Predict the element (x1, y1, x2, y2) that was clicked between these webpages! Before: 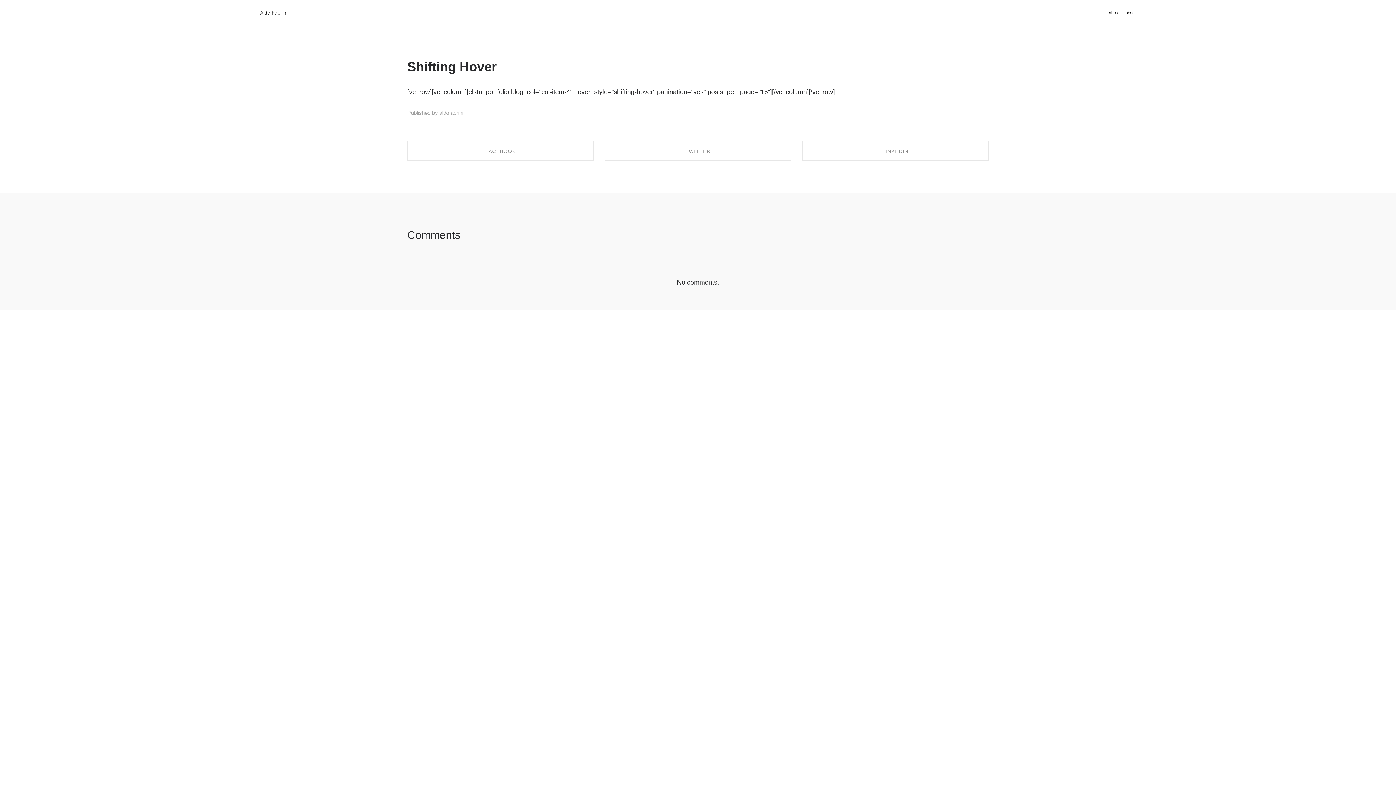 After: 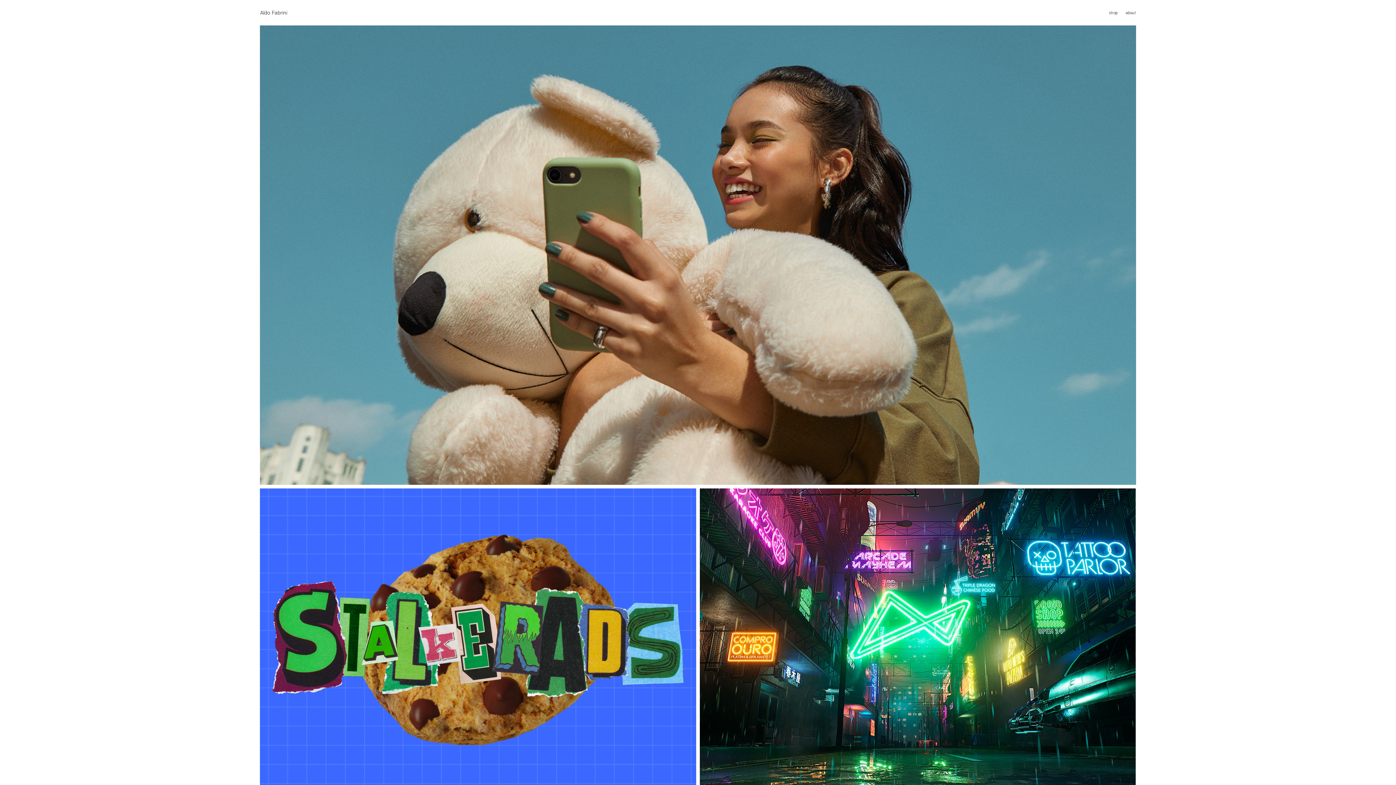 Action: bbox: (260, 10, 287, 15) label: Aldo Fabrini